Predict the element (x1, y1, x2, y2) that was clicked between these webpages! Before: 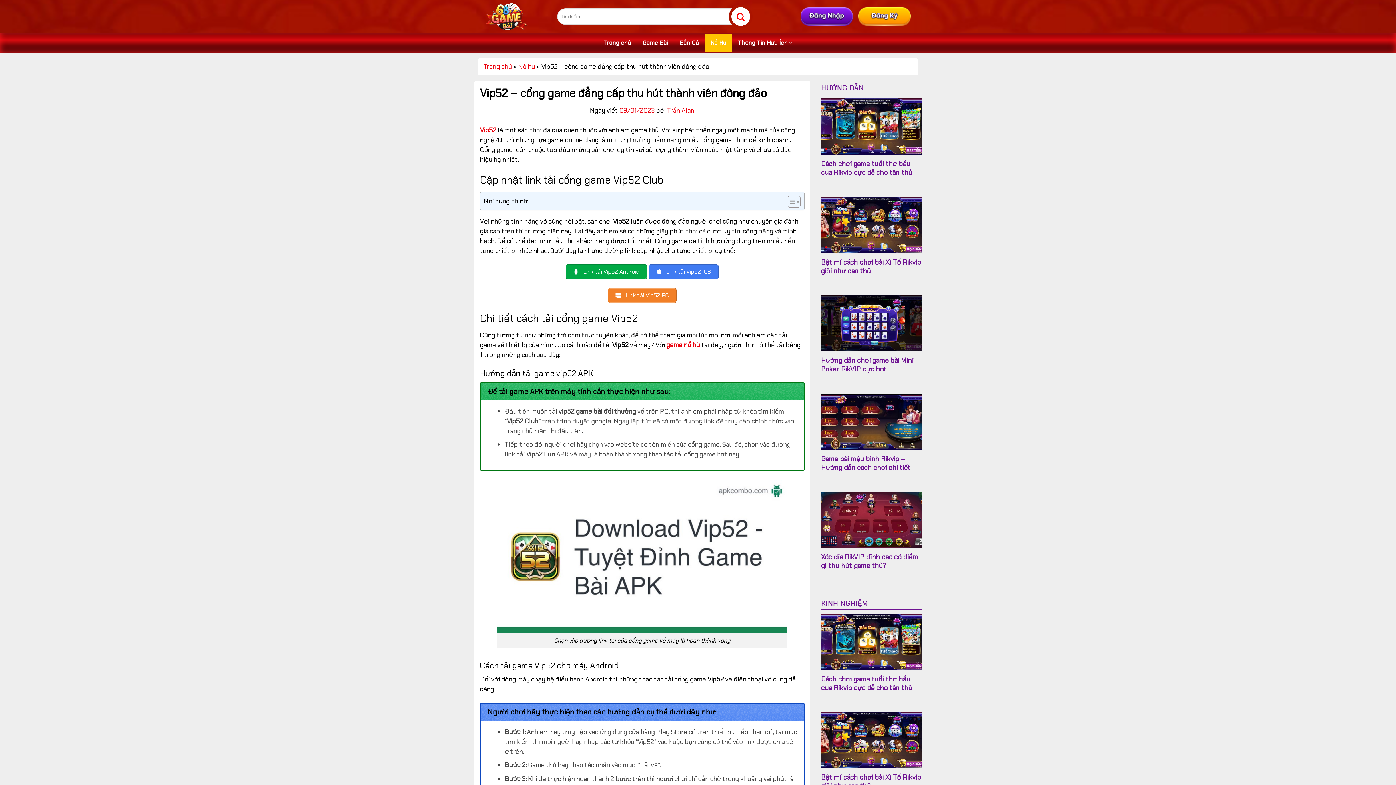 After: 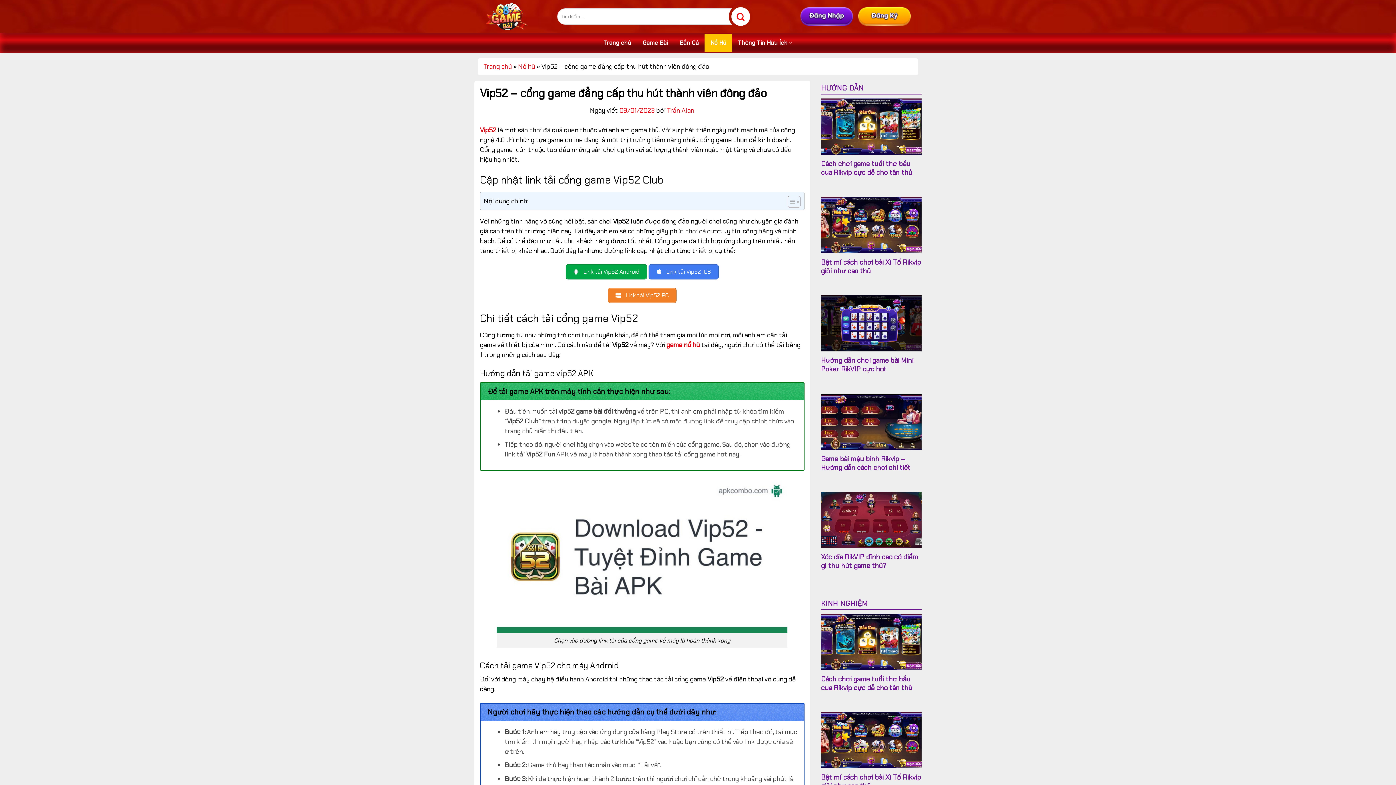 Action: bbox: (858, 3, 910, 29)